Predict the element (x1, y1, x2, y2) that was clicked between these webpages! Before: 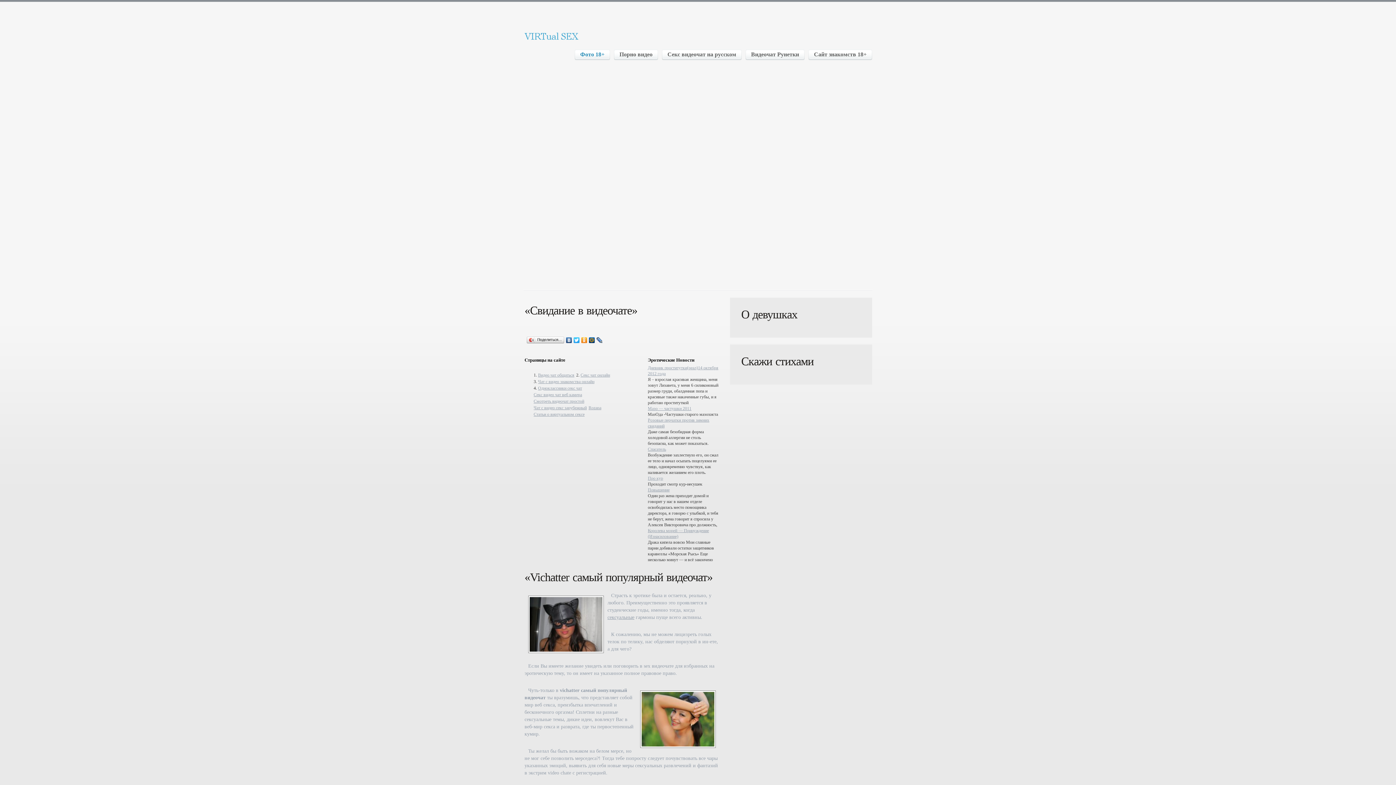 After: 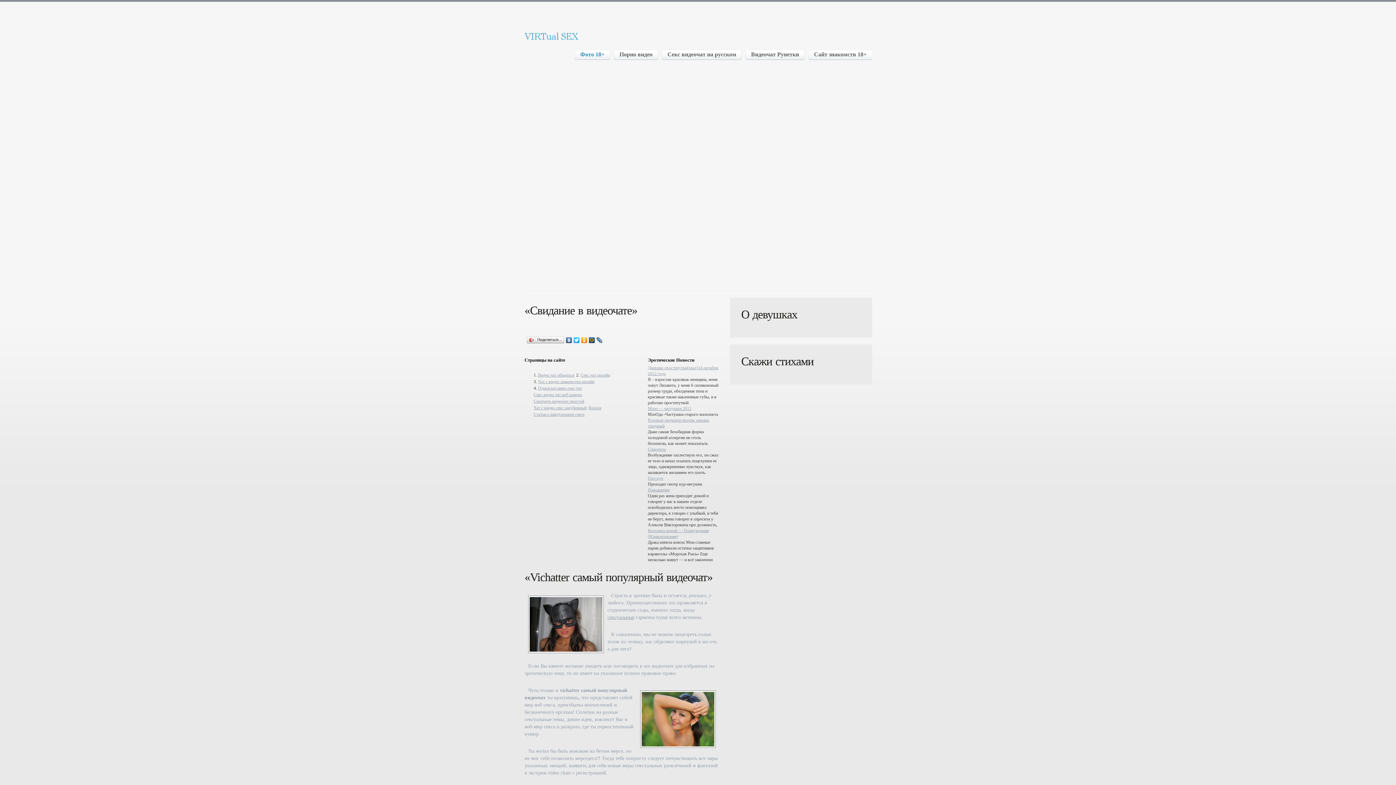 Action: bbox: (565, 335, 573, 345)